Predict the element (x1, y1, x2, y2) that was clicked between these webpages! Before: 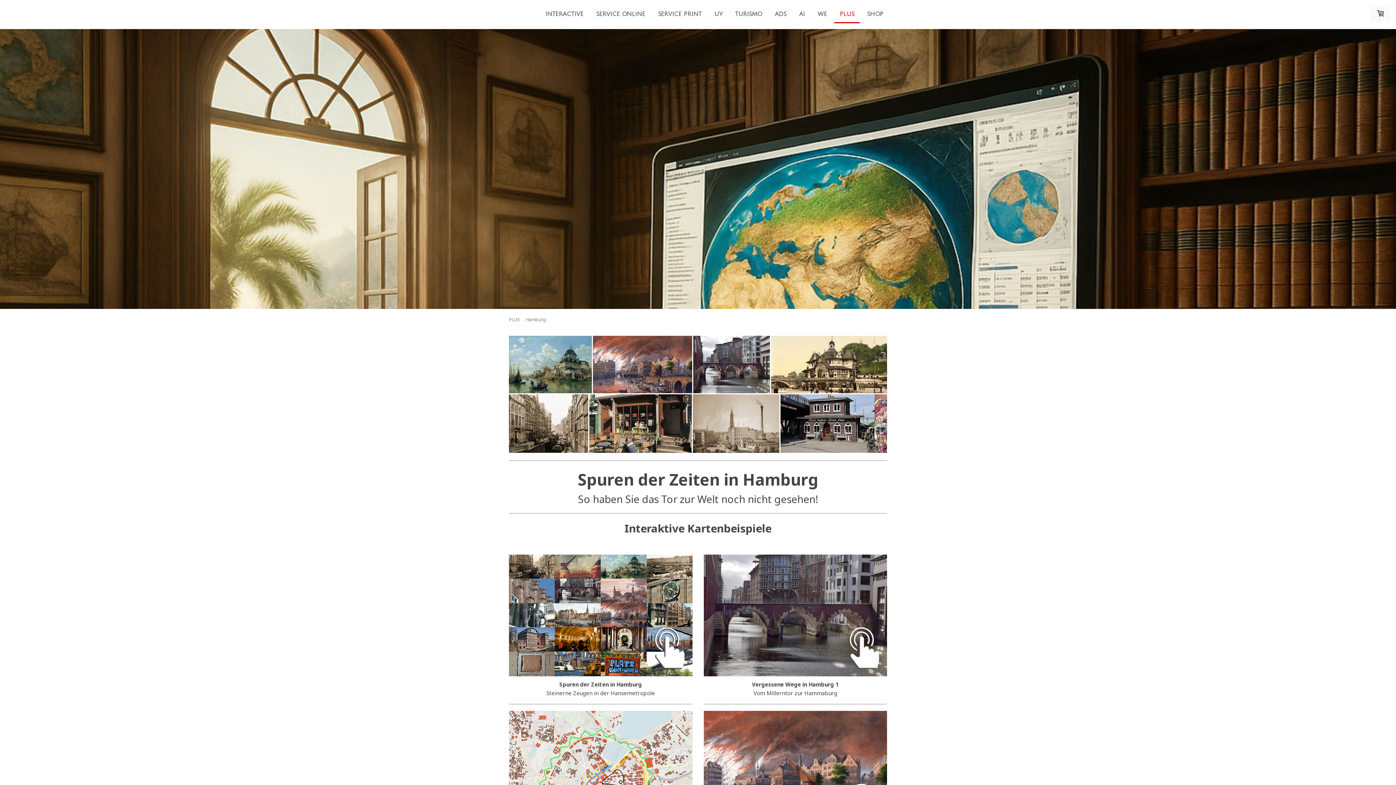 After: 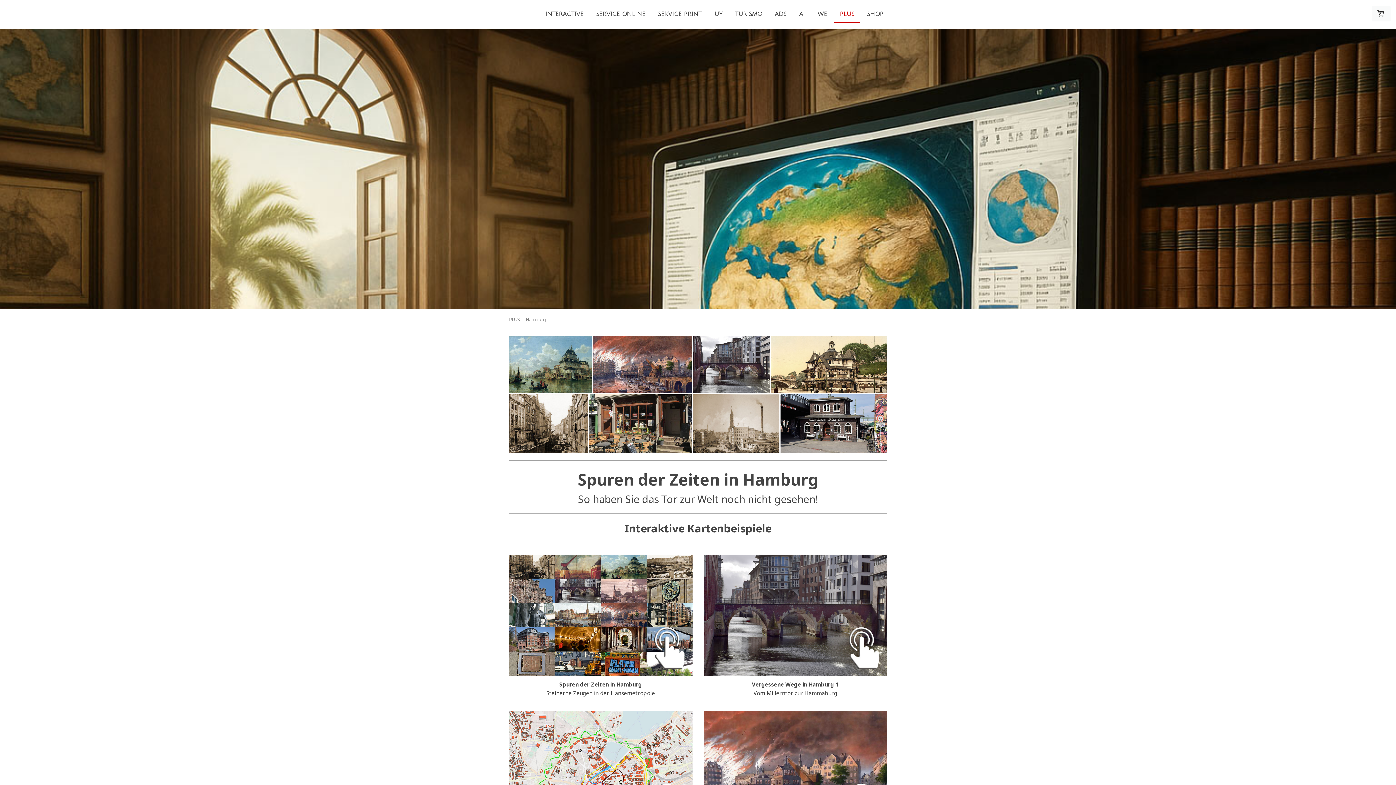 Action: bbox: (509, 711, 692, 719)